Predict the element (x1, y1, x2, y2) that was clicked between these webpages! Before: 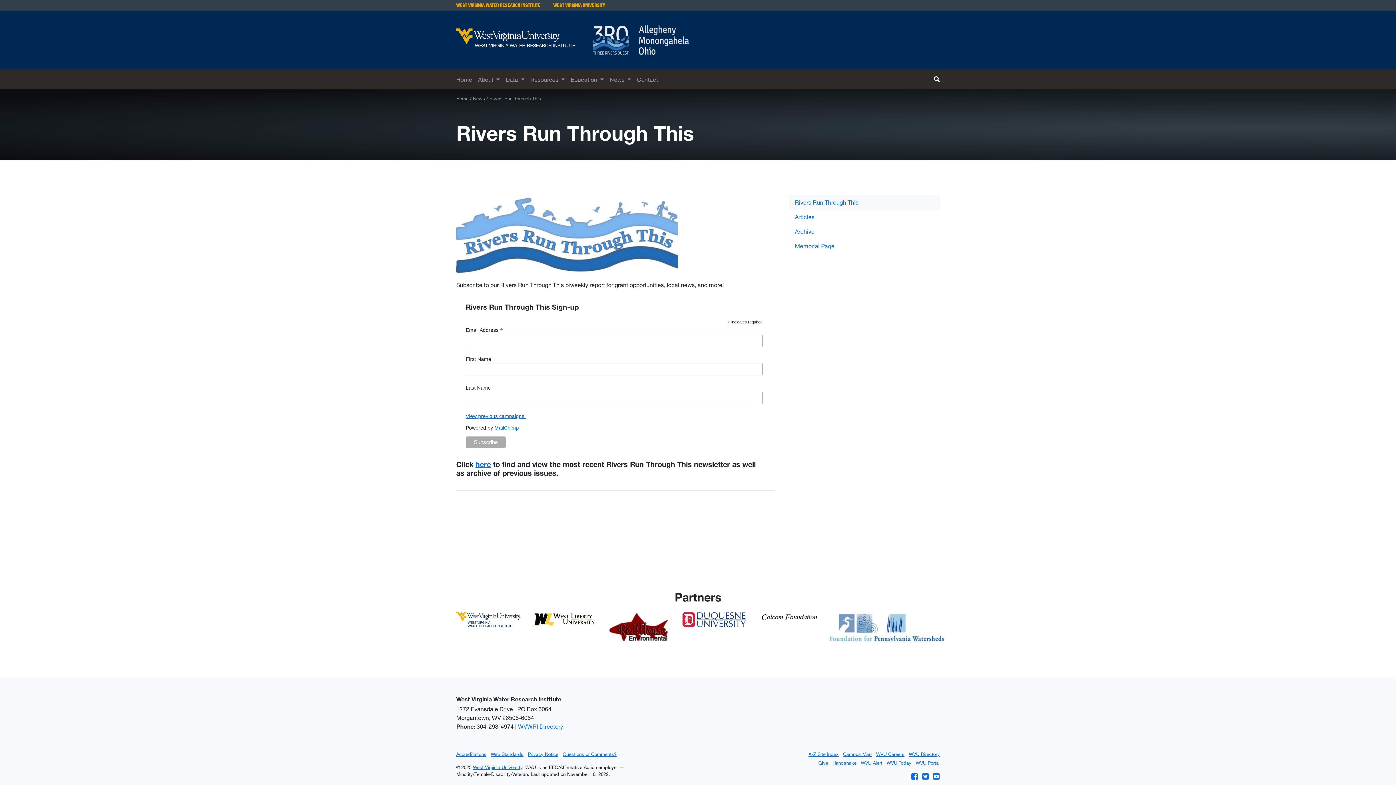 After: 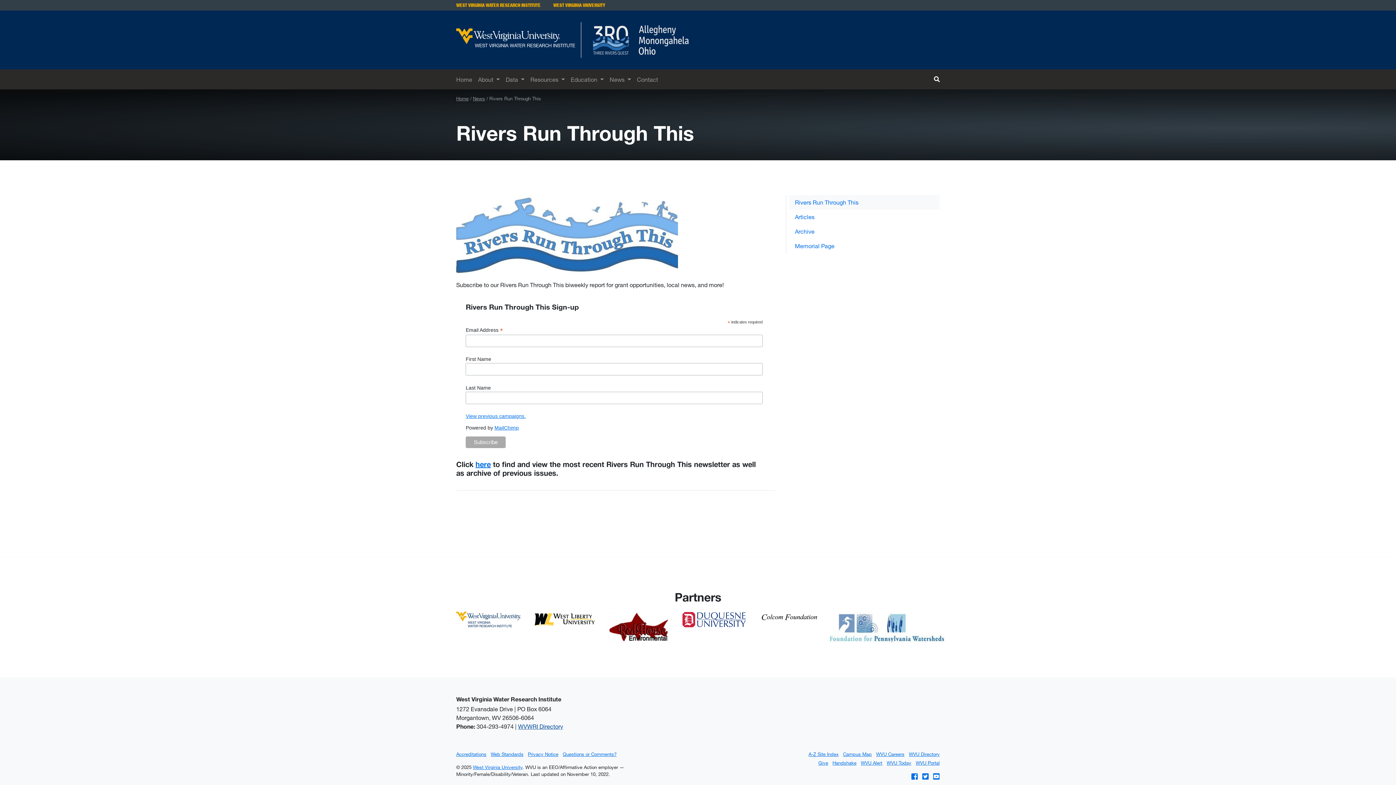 Action: bbox: (518, 723, 563, 730) label: WVWRI Directory